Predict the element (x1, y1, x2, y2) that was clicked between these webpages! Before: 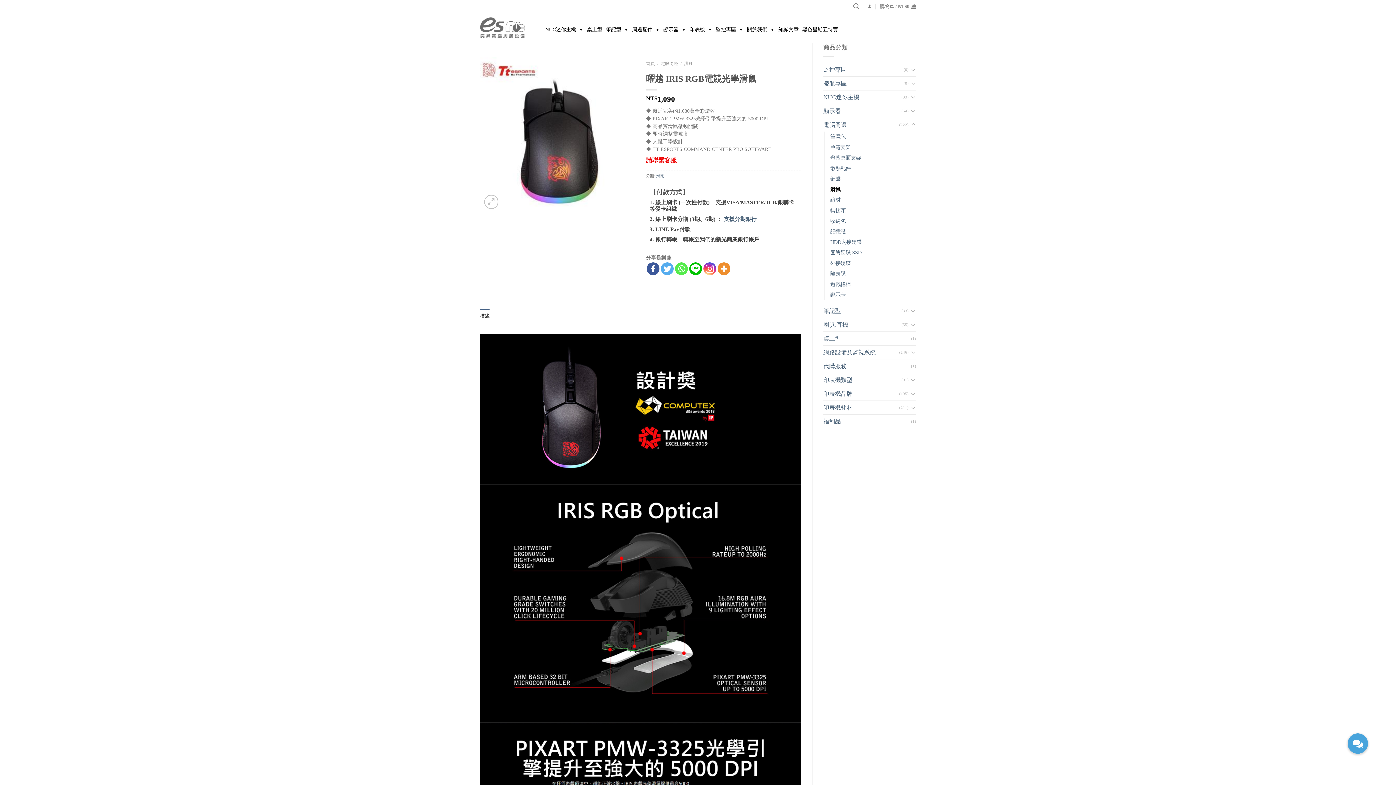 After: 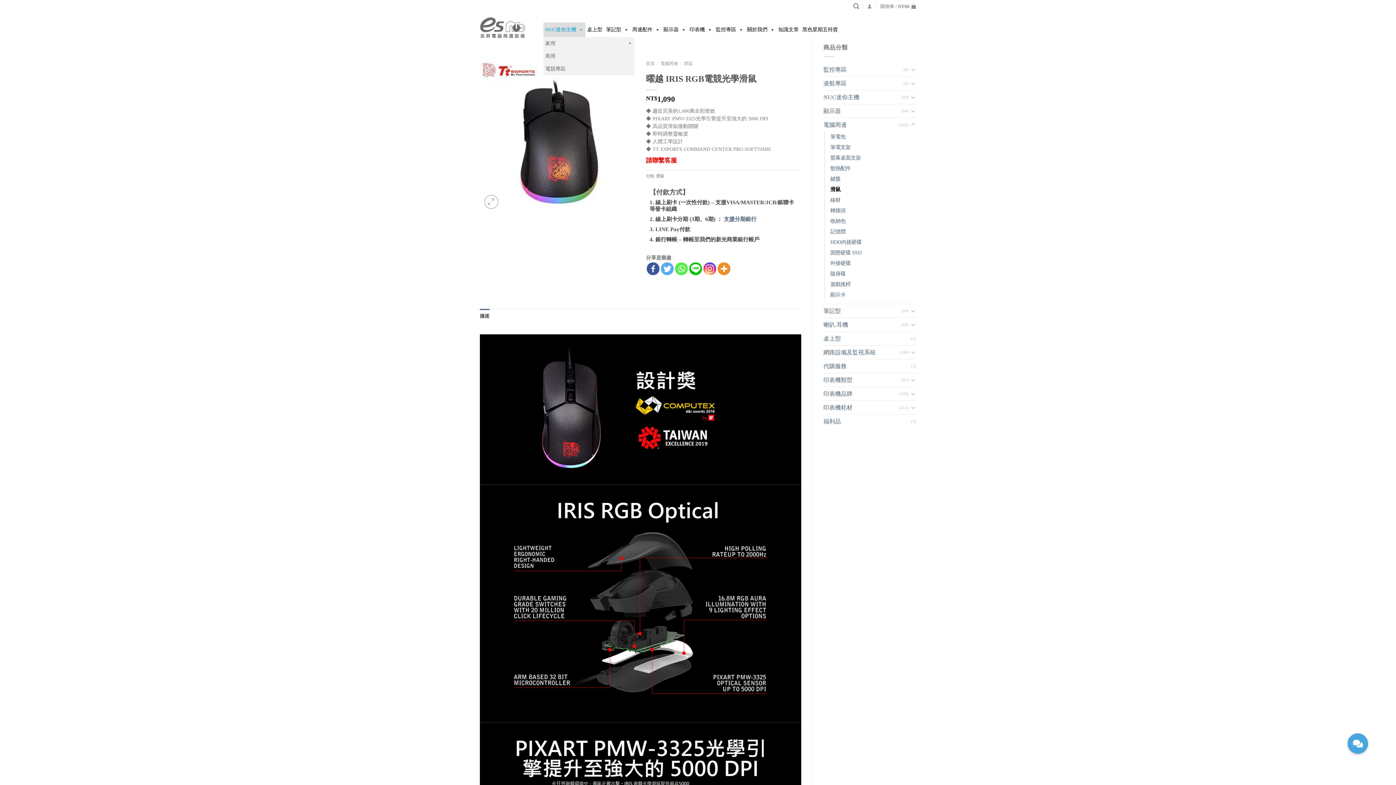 Action: bbox: (543, 22, 585, 37) label: NUC迷你主機